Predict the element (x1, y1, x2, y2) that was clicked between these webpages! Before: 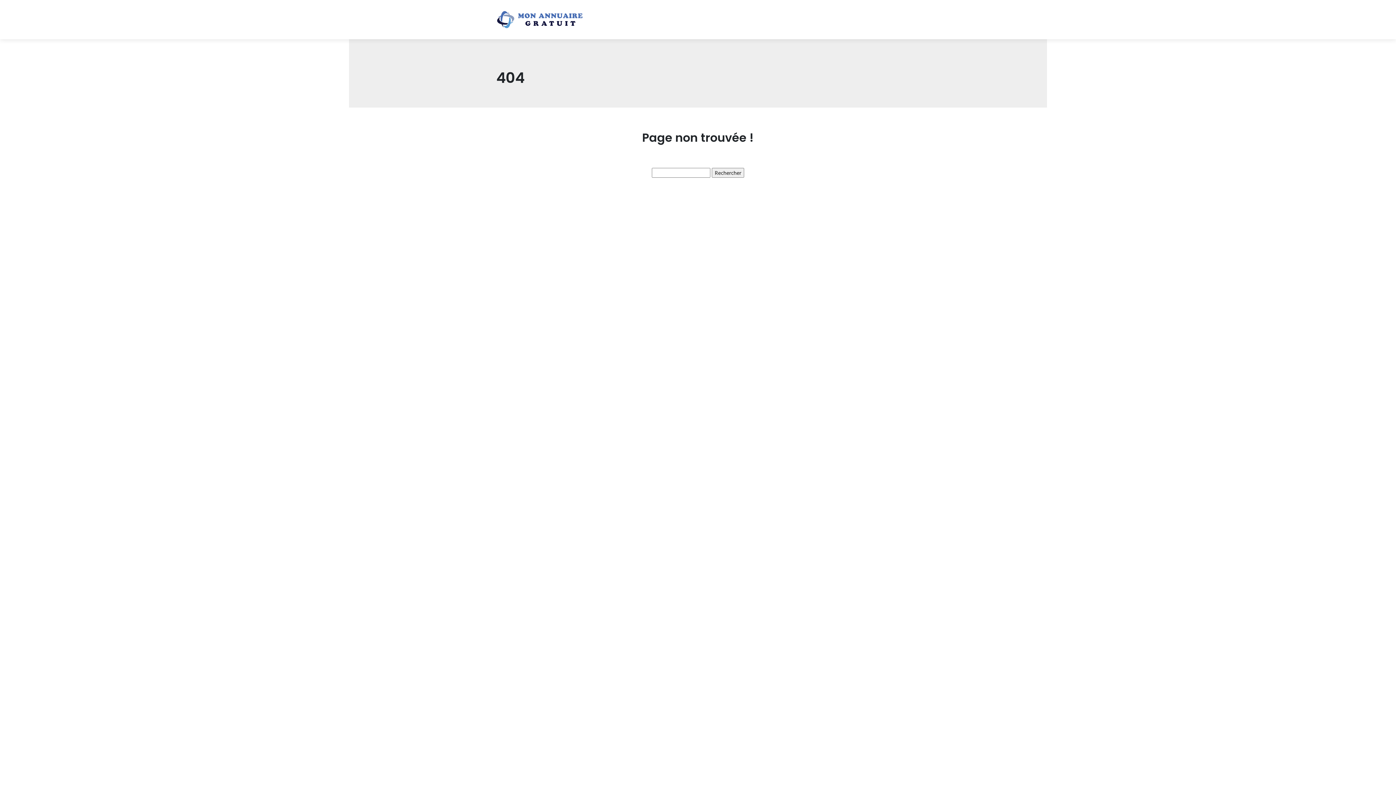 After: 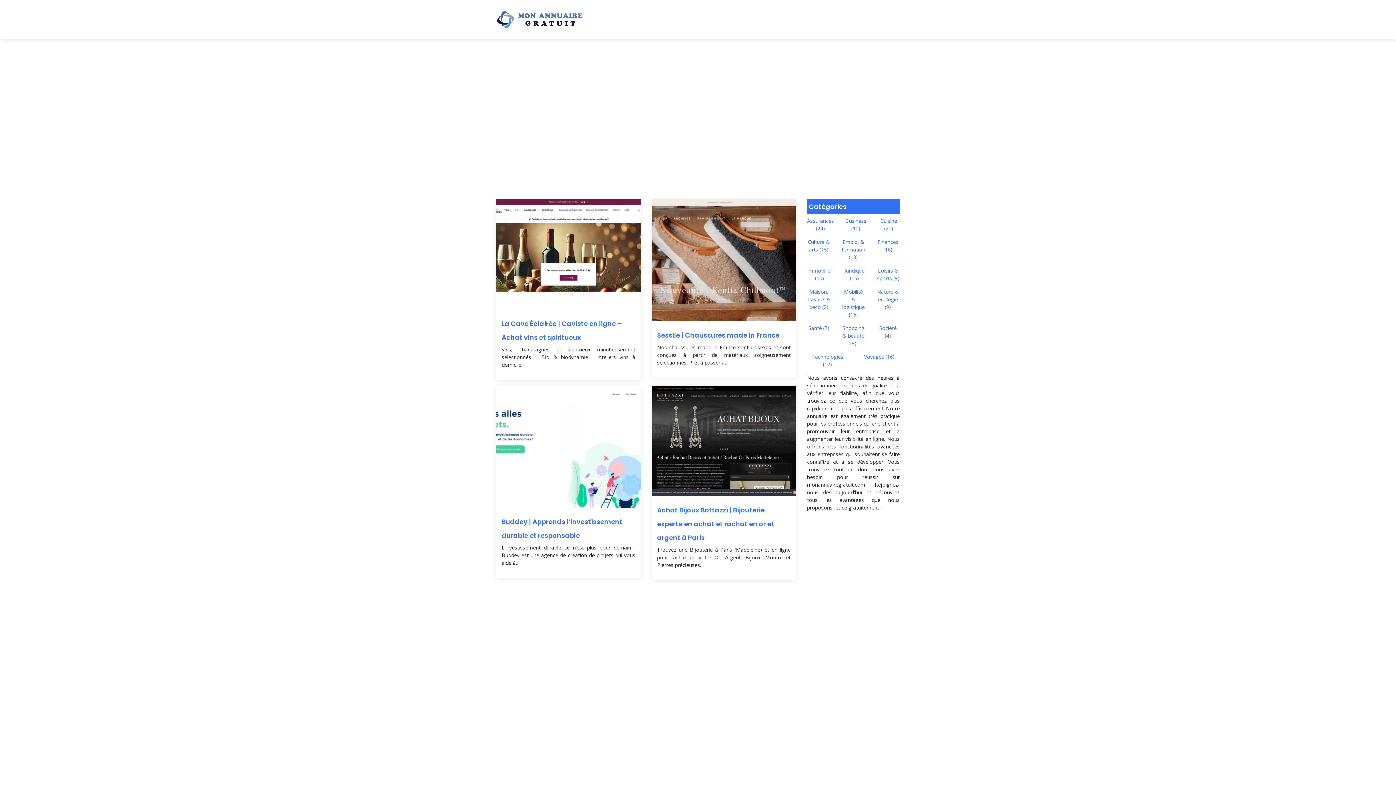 Action: bbox: (496, 10, 583, 29)